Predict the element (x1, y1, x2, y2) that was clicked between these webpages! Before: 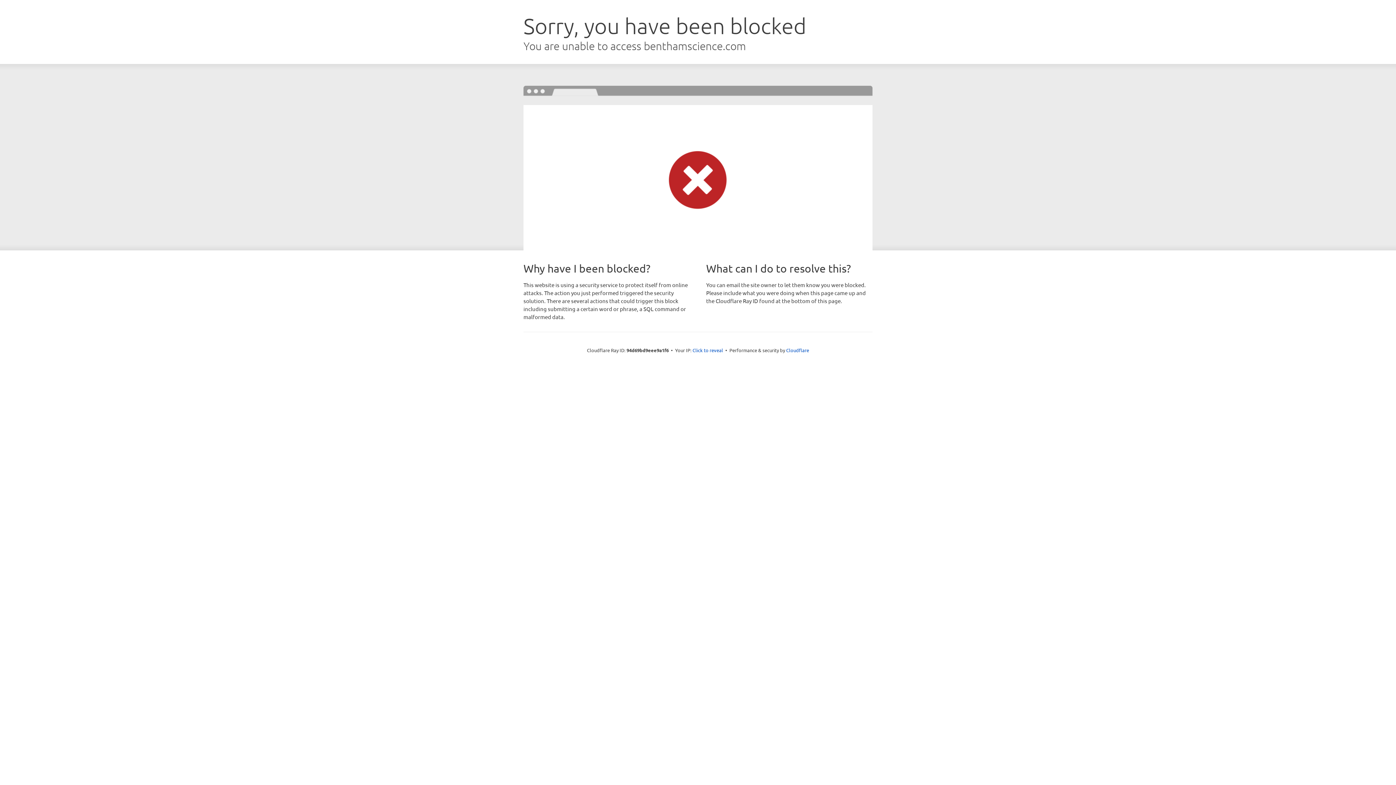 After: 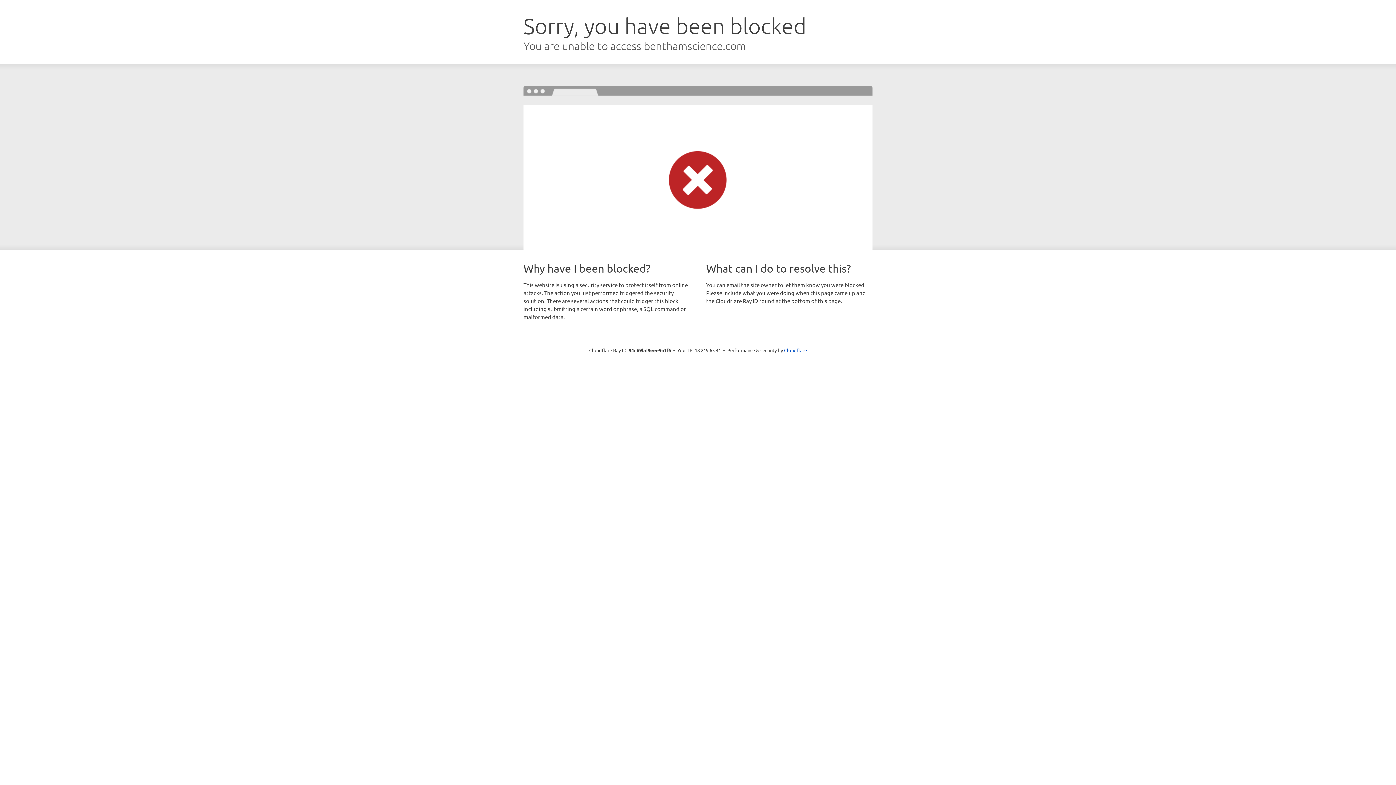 Action: bbox: (692, 346, 723, 353) label: Click to reveal